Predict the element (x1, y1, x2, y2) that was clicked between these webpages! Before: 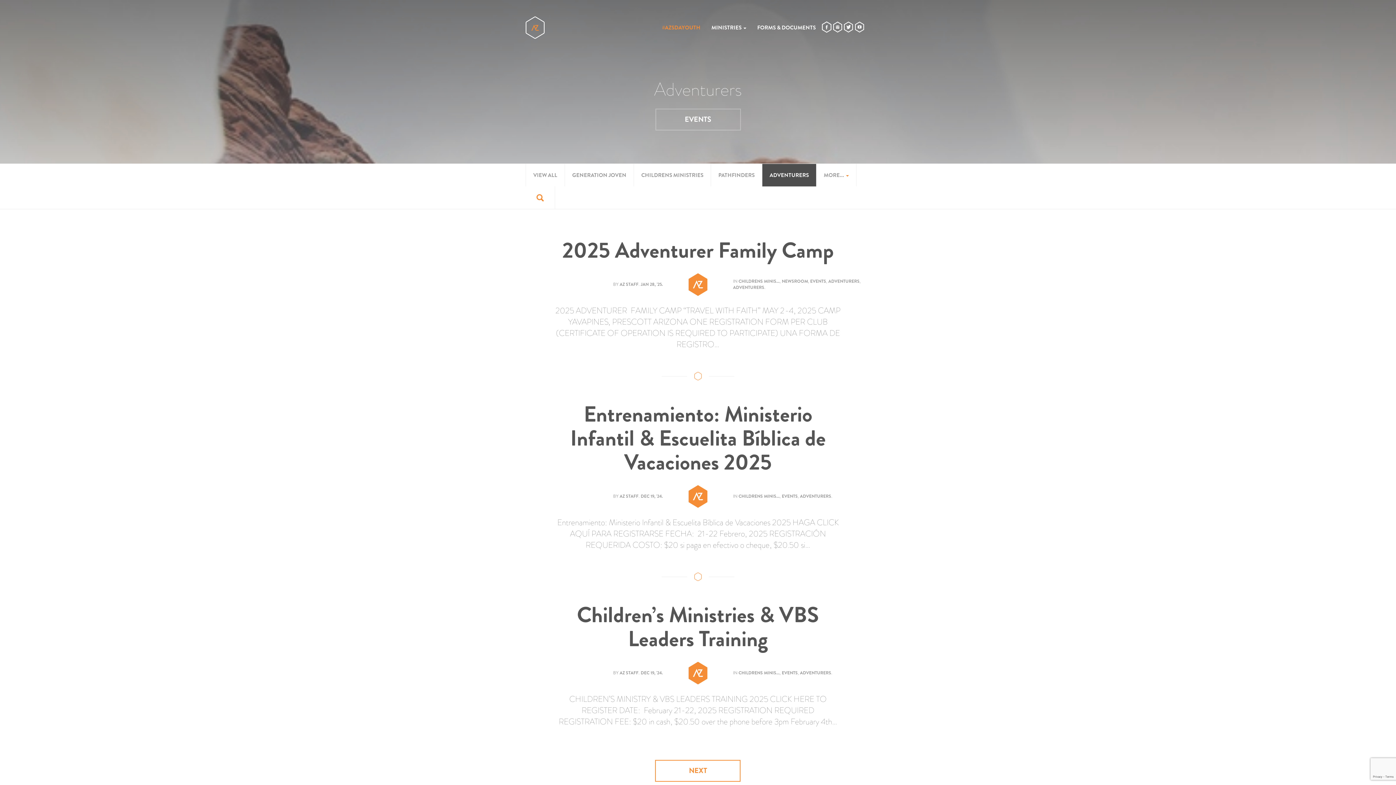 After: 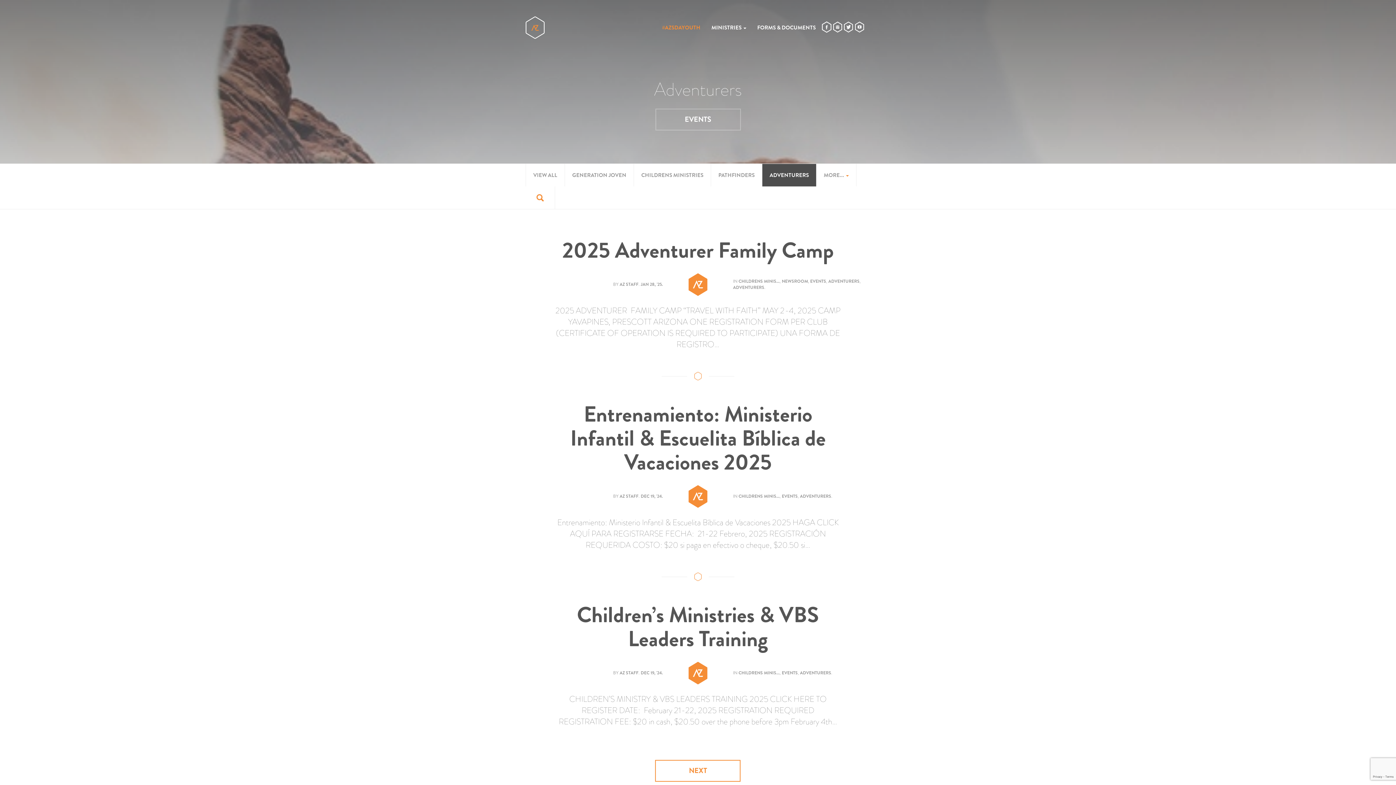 Action: bbox: (762, 164, 816, 186) label: ADVENTURERS